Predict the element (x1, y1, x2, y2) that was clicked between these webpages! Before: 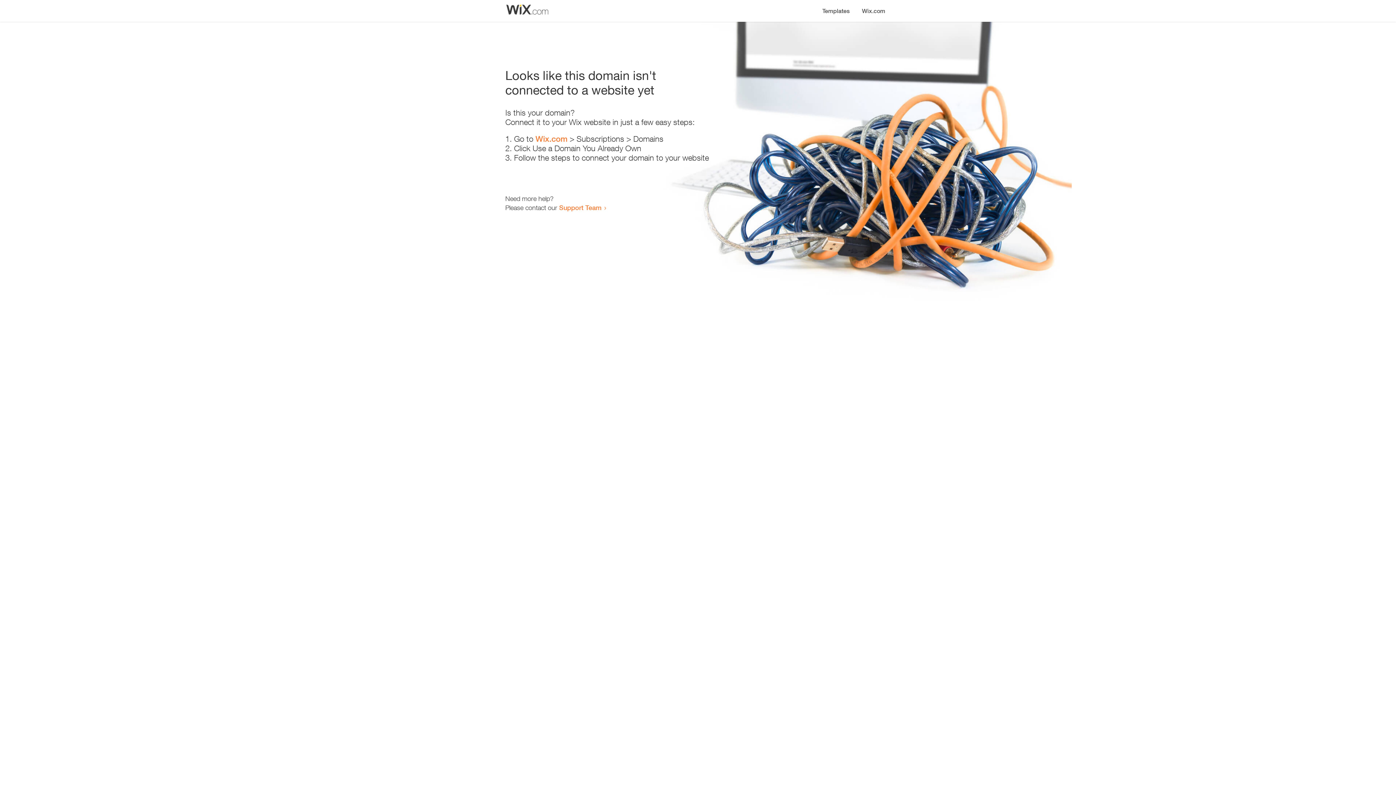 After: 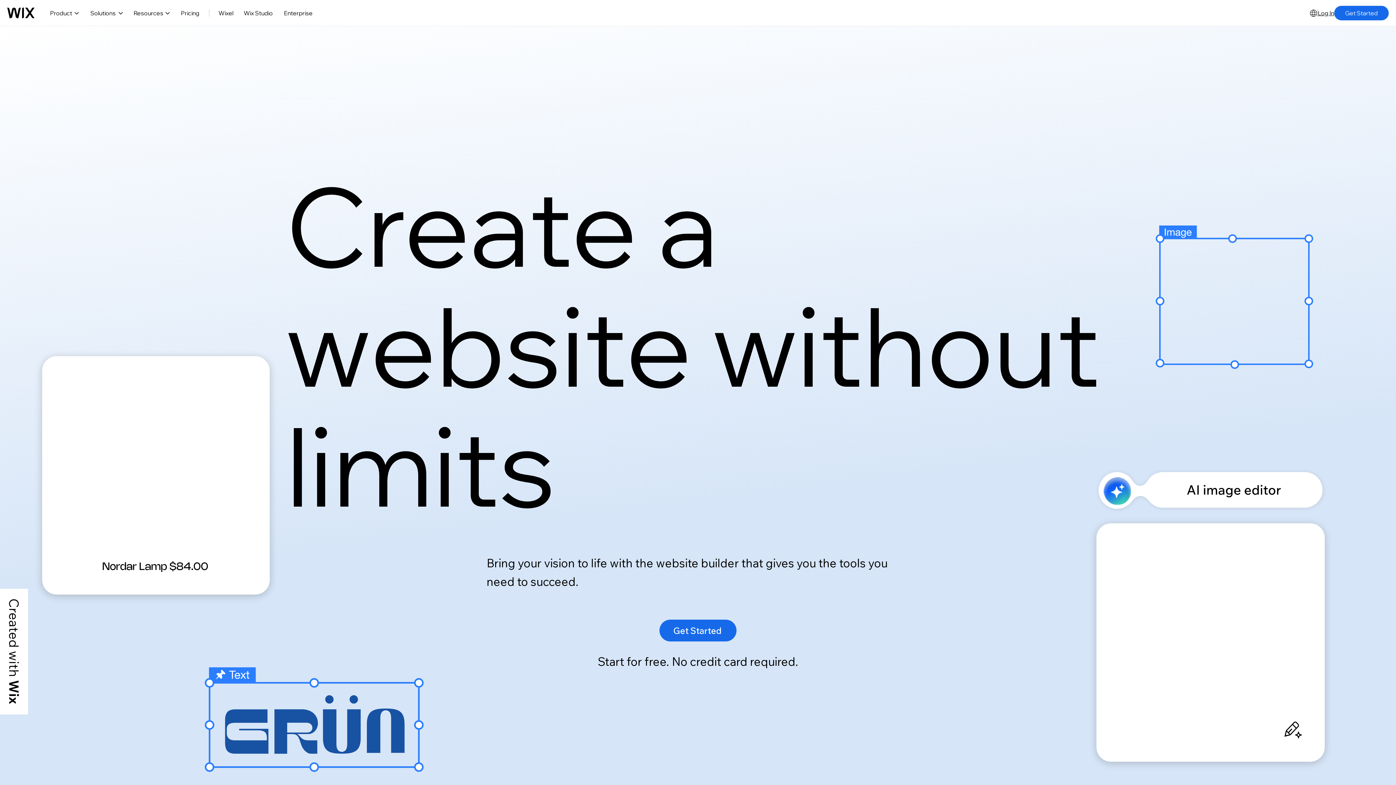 Action: bbox: (856, 0, 890, 14) label: Wix.com